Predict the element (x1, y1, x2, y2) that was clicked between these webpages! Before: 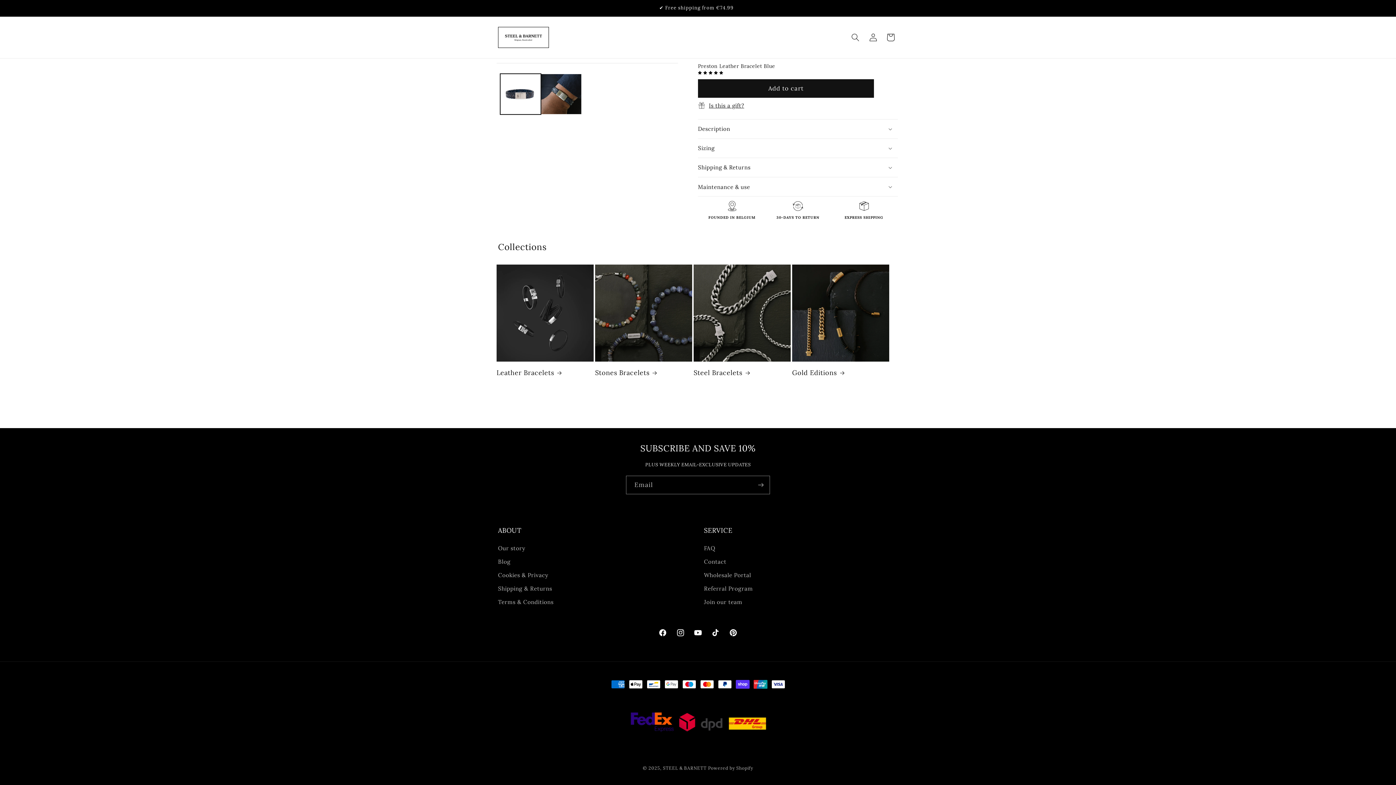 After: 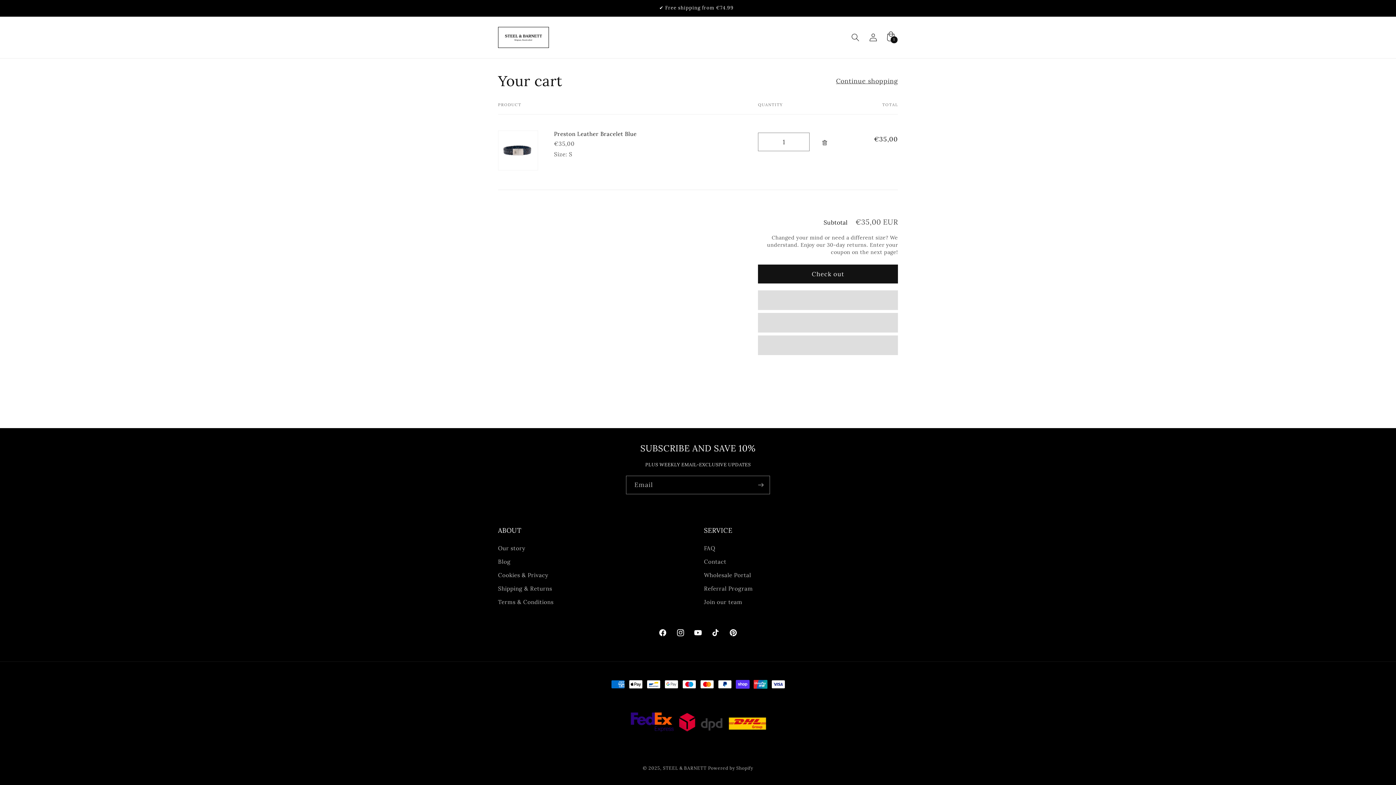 Action: bbox: (698, 79, 874, 97) label: Add to cart